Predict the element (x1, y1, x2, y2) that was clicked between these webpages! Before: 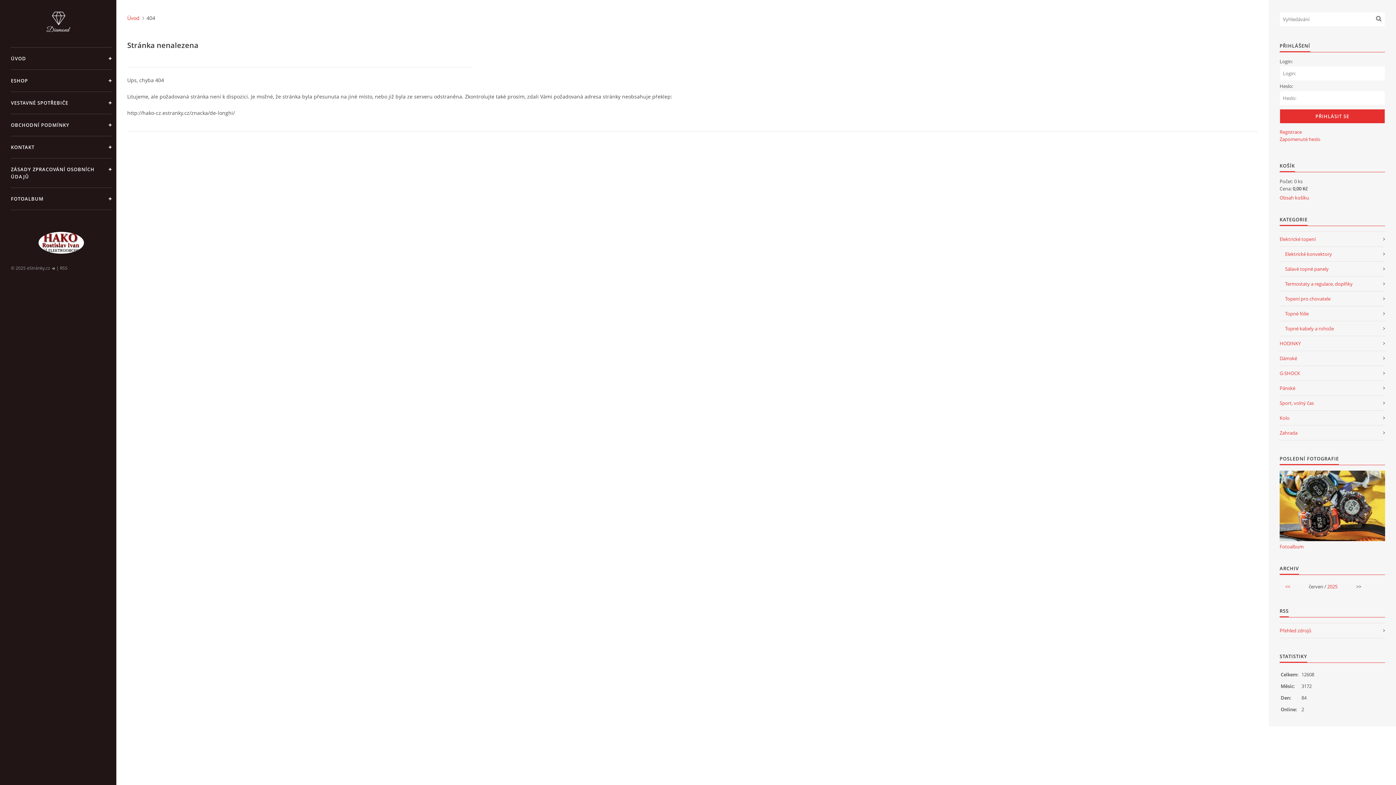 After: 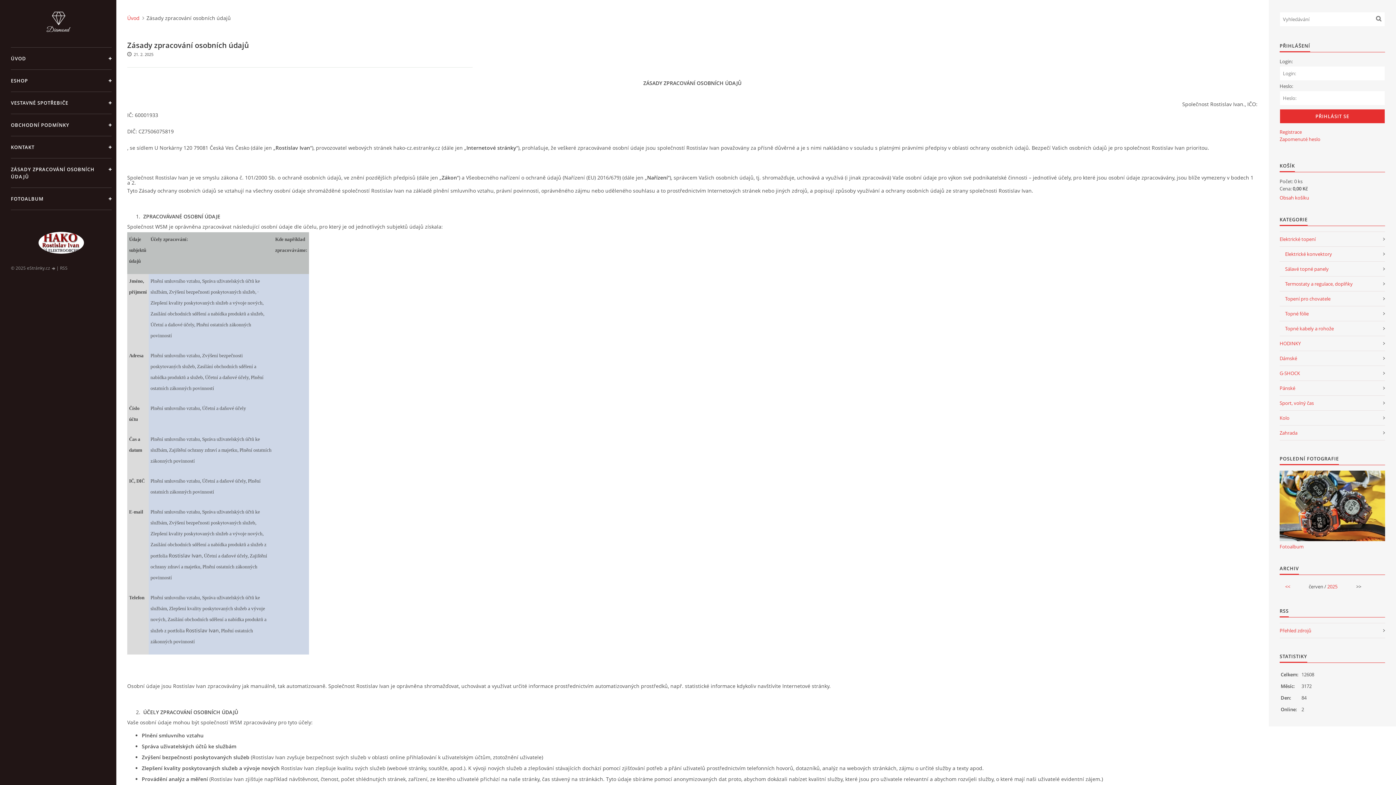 Action: label: ZÁSADY ZPRACOVÁNÍ OSOBNÍCH ÚDAJŮ bbox: (10, 158, 111, 187)